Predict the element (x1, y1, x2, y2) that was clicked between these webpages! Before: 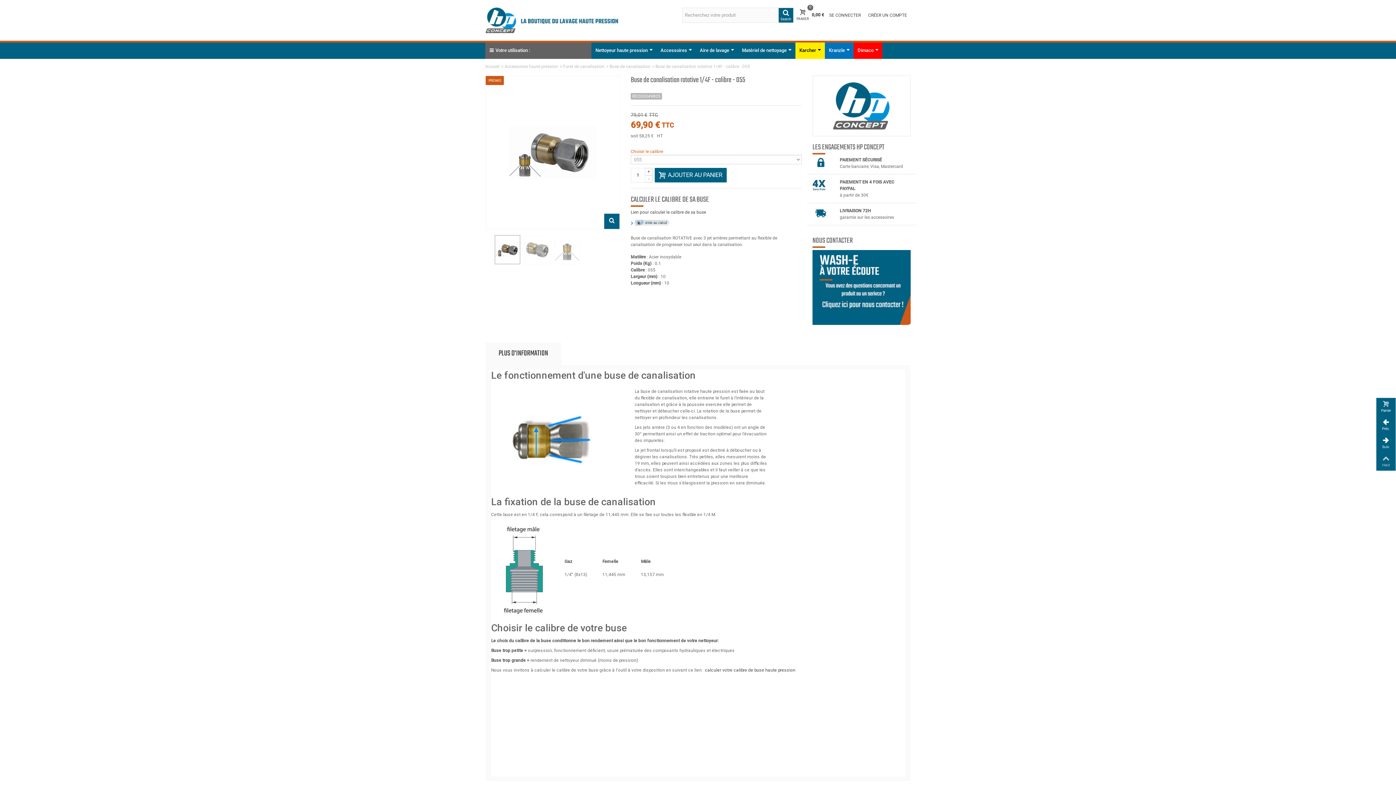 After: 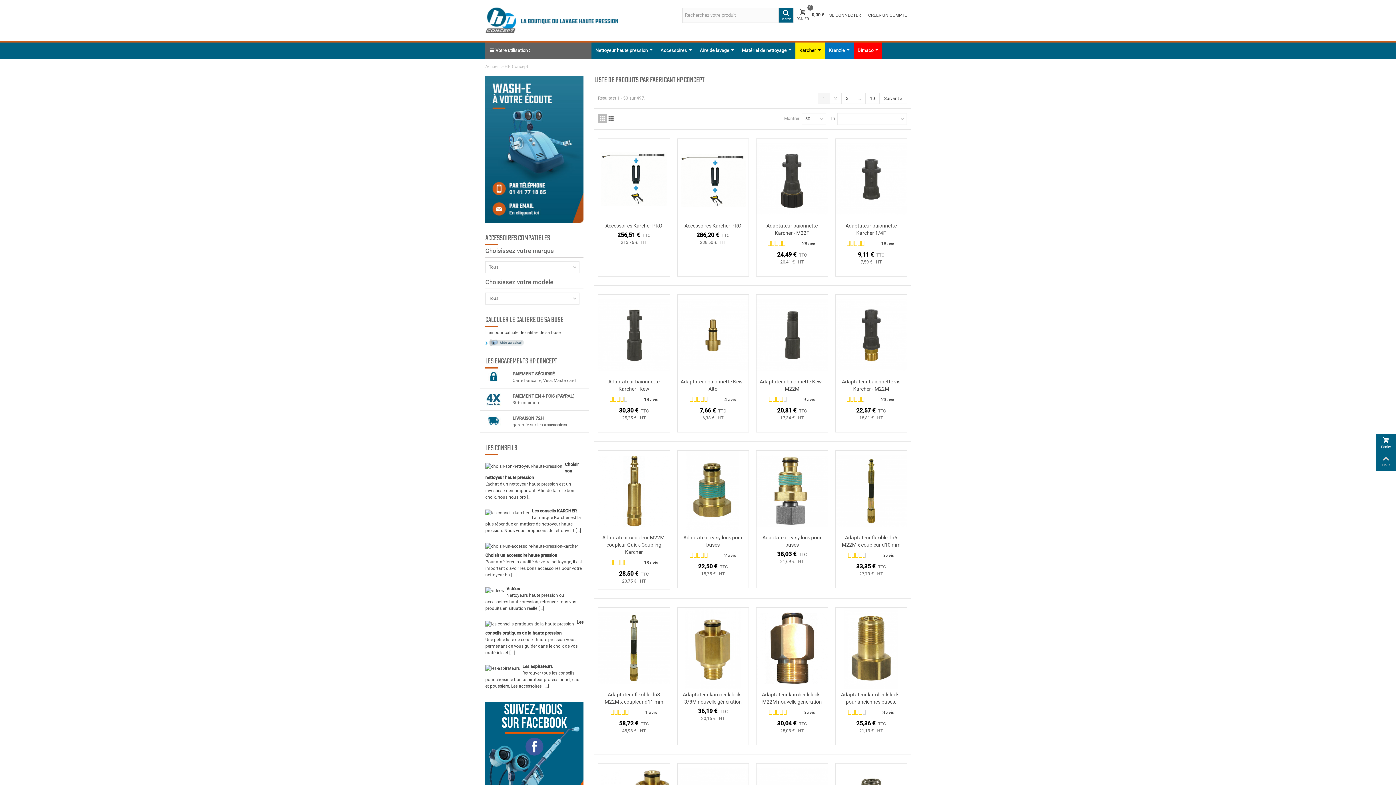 Action: bbox: (812, 75, 910, 136)